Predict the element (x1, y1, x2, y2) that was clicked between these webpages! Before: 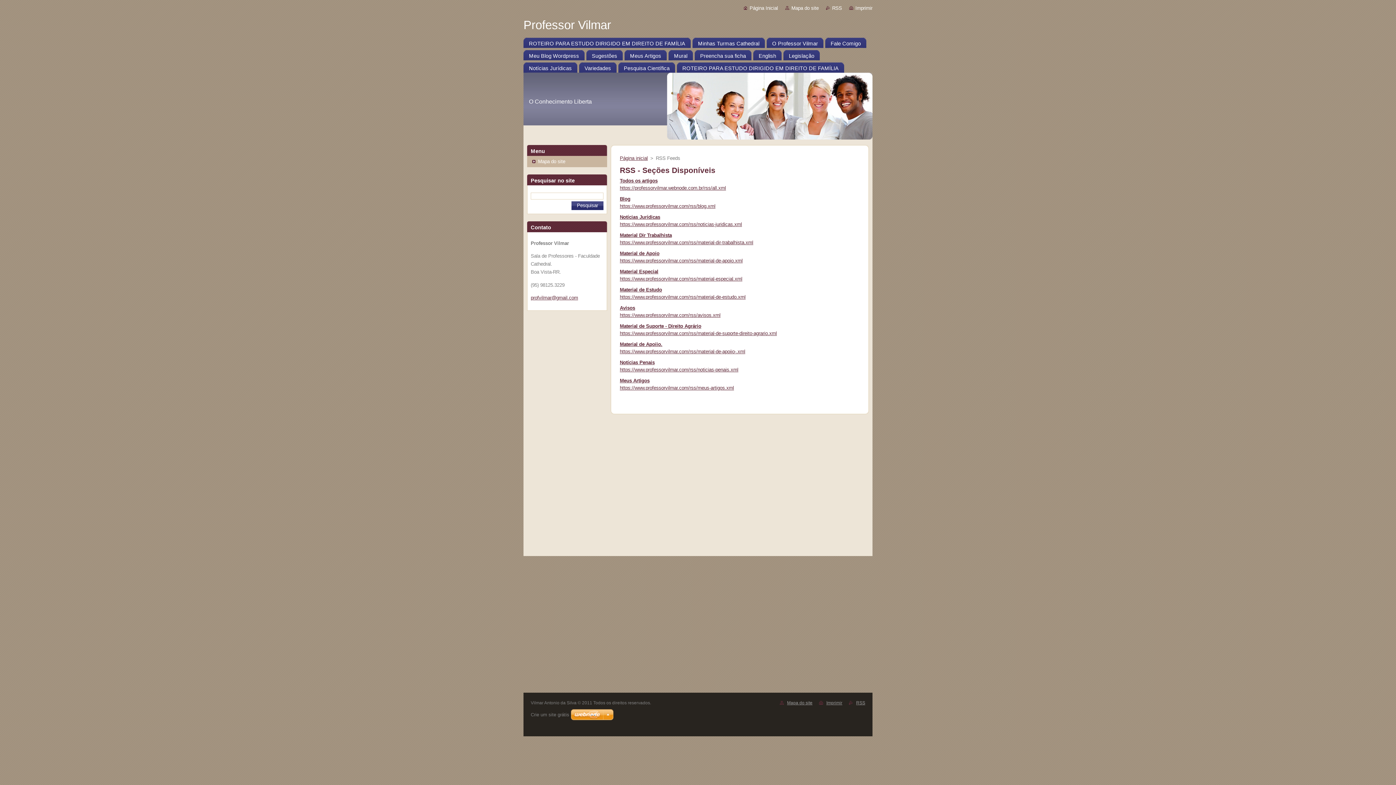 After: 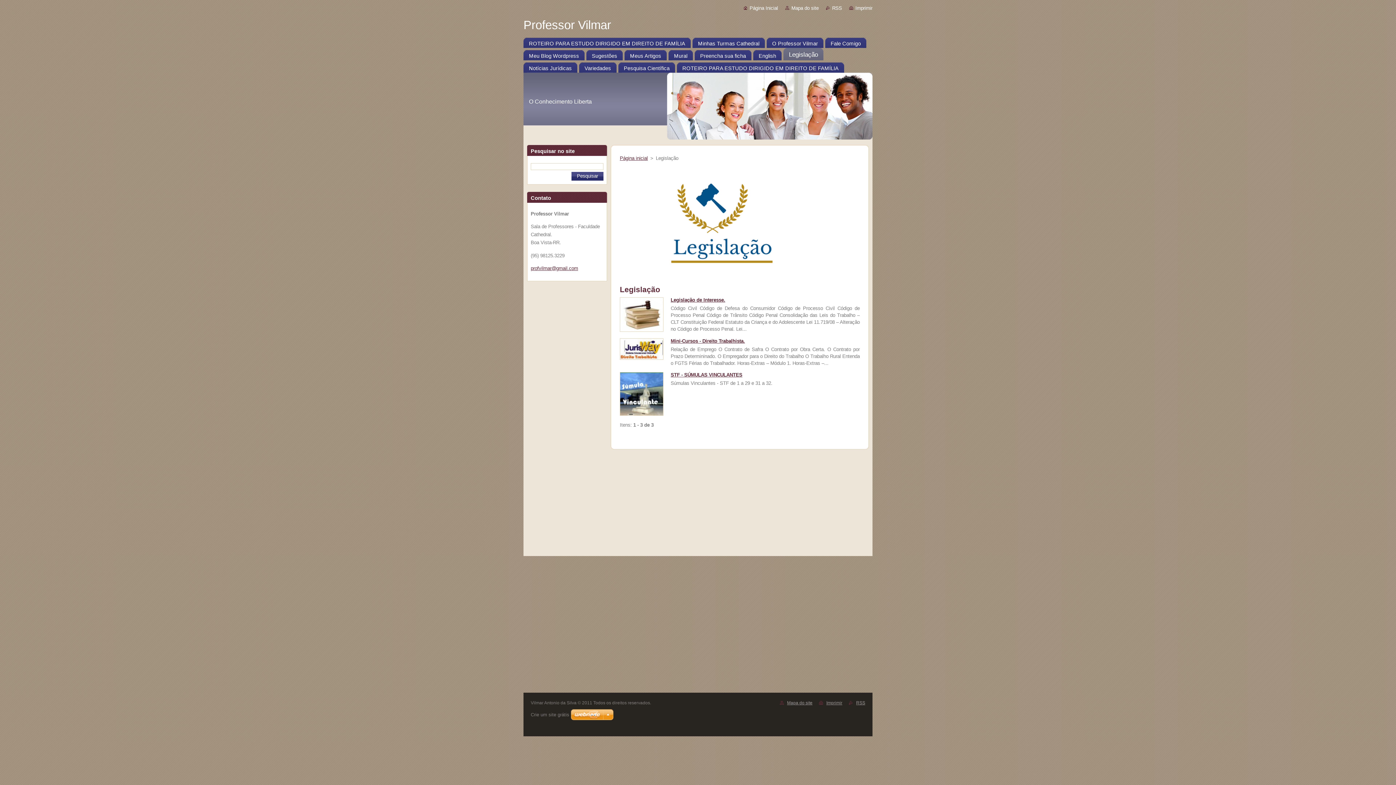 Action: label: Legislação bbox: (783, 48, 820, 60)